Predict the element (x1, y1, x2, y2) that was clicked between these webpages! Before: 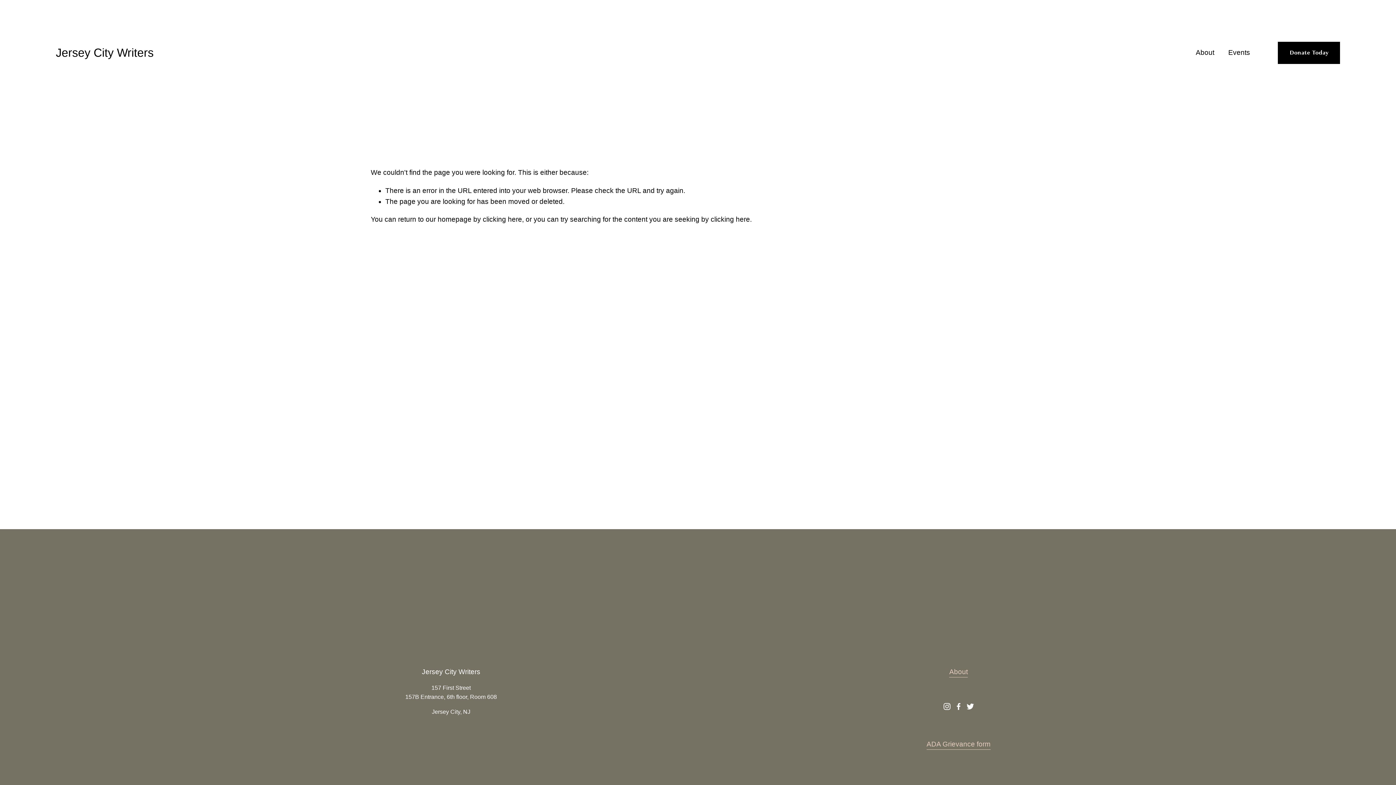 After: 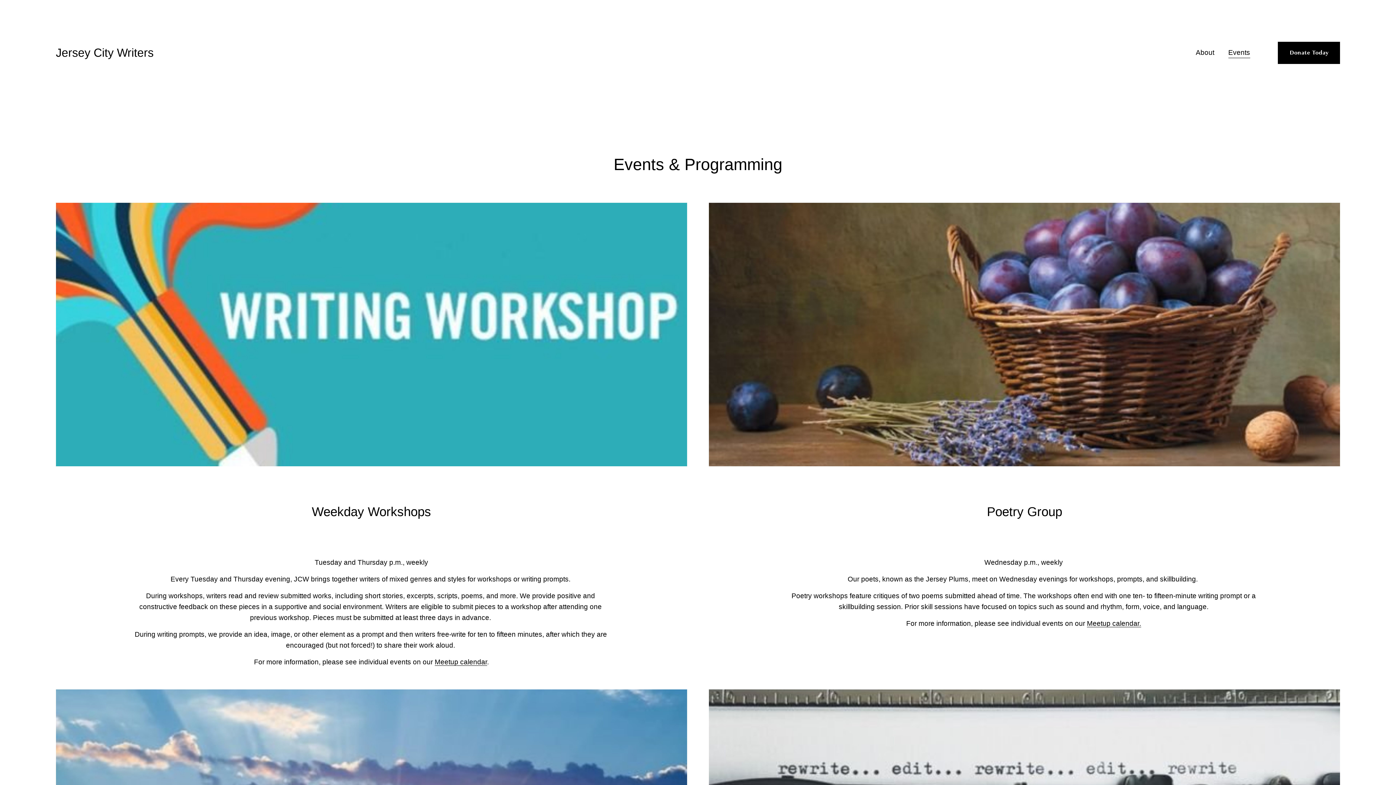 Action: label: Events bbox: (1228, 46, 1250, 59)